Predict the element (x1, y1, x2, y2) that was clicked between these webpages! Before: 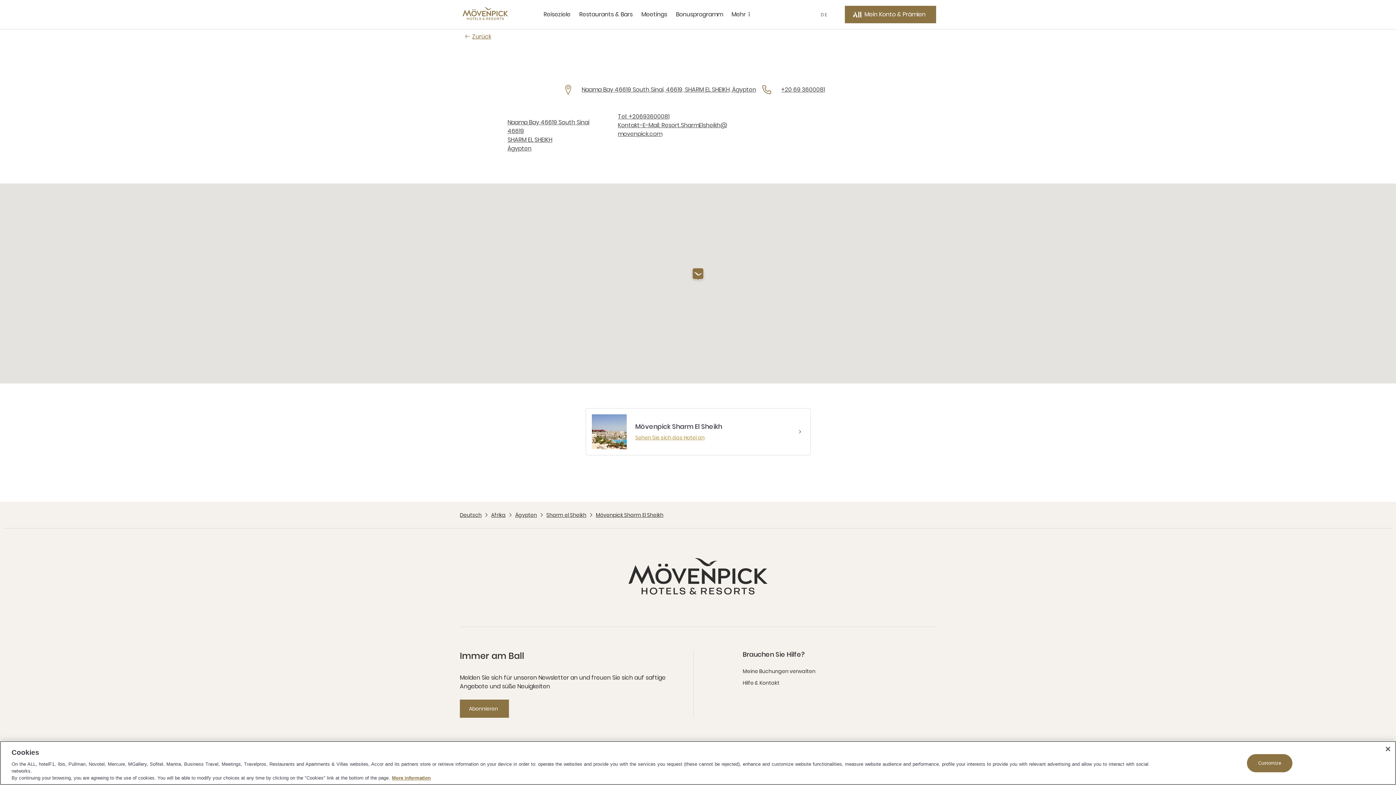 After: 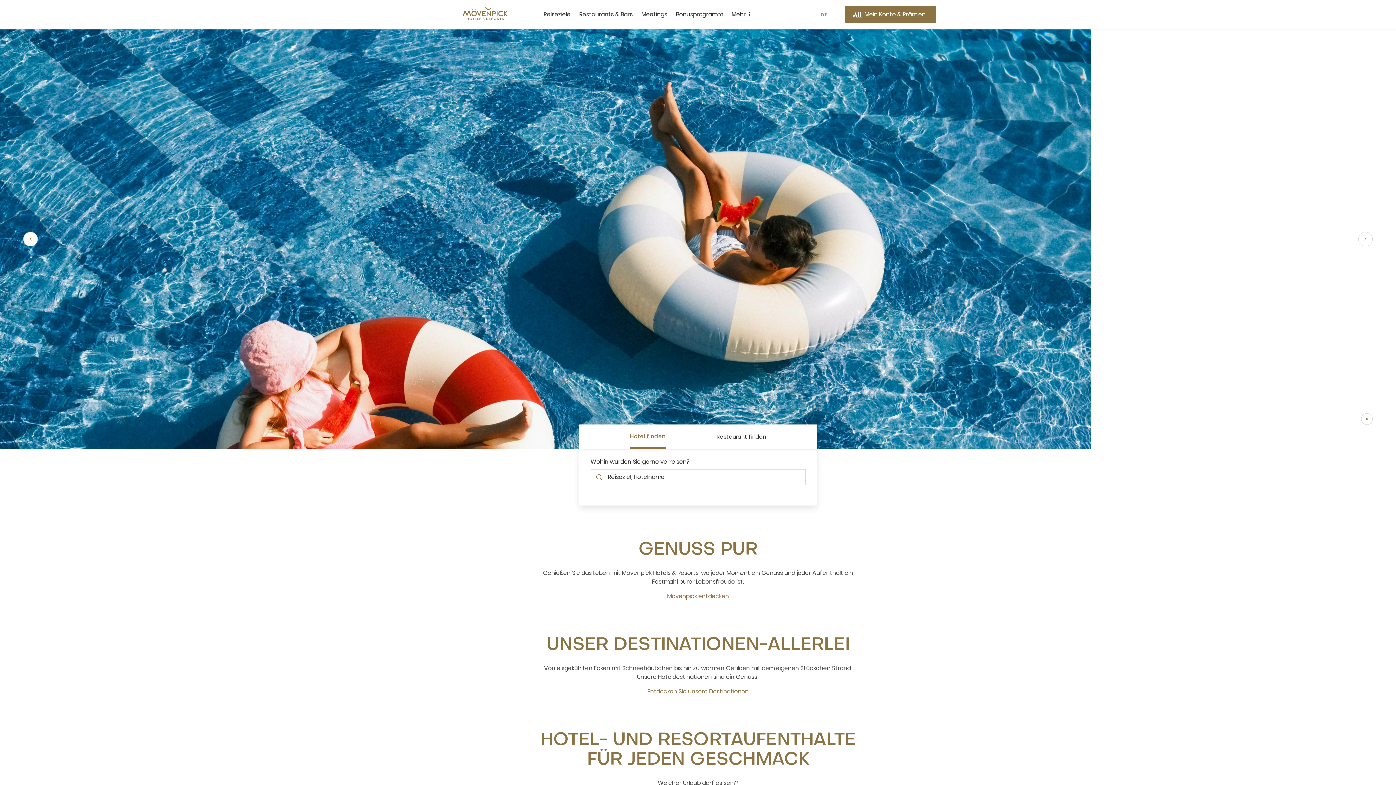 Action: bbox: (460, 15, 510, 24)